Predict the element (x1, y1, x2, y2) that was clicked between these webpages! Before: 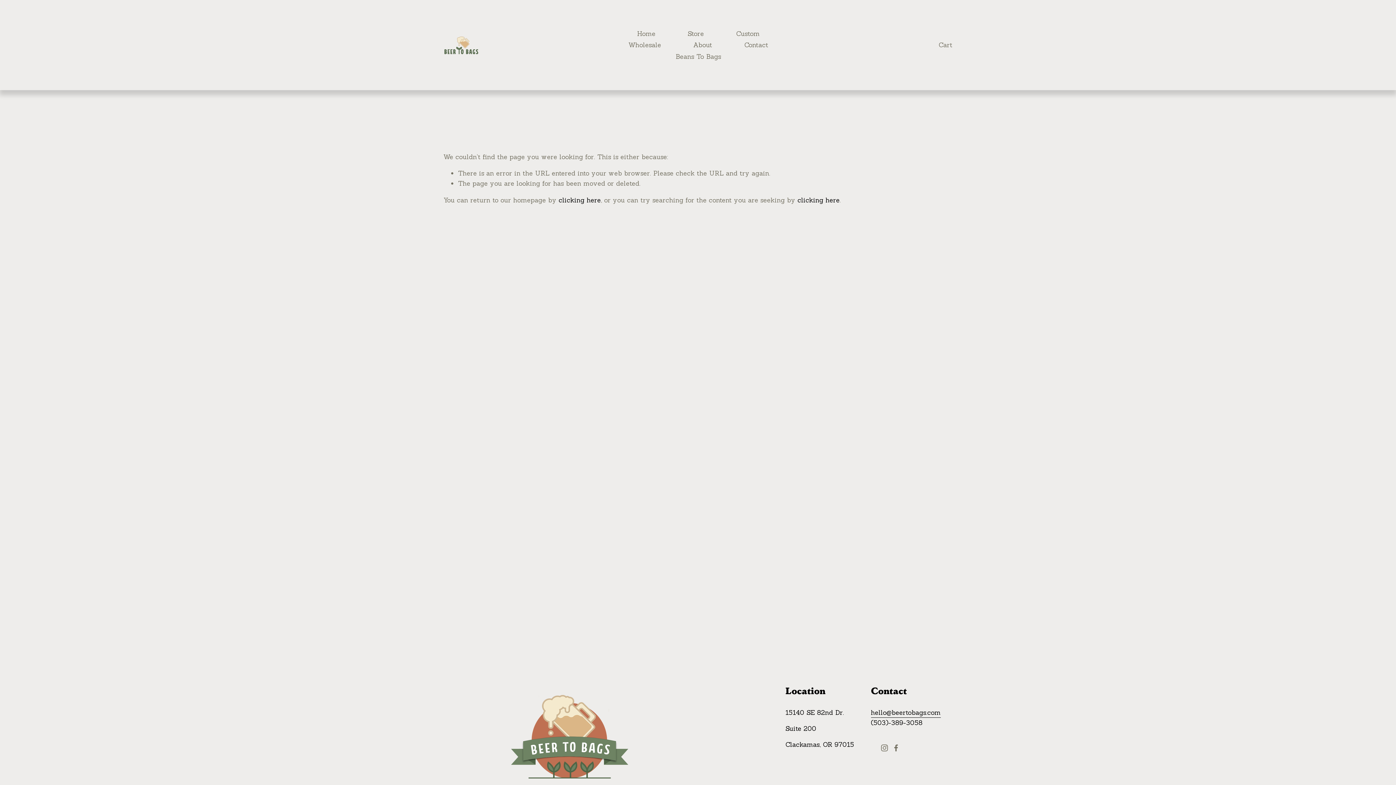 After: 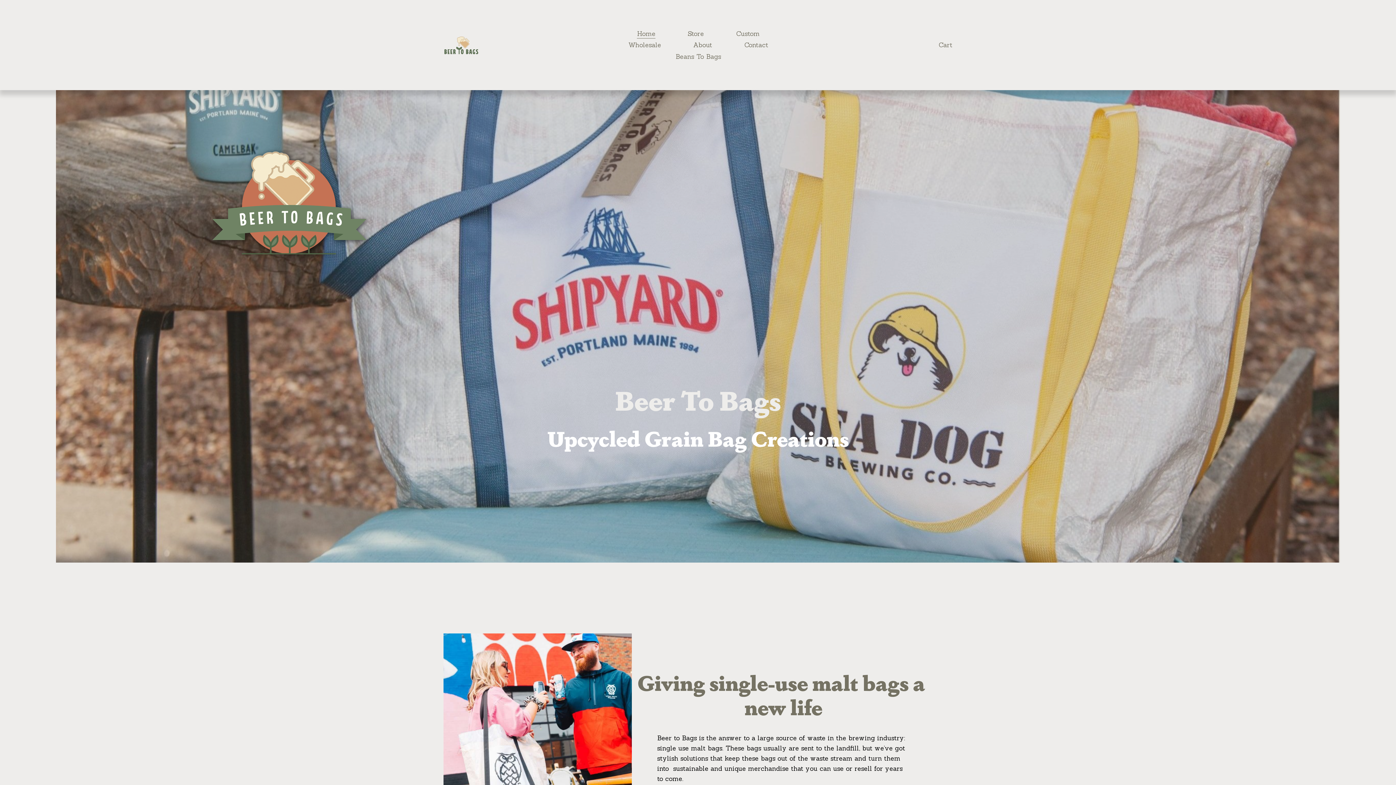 Action: bbox: (558, 195, 601, 204) label: clicking here